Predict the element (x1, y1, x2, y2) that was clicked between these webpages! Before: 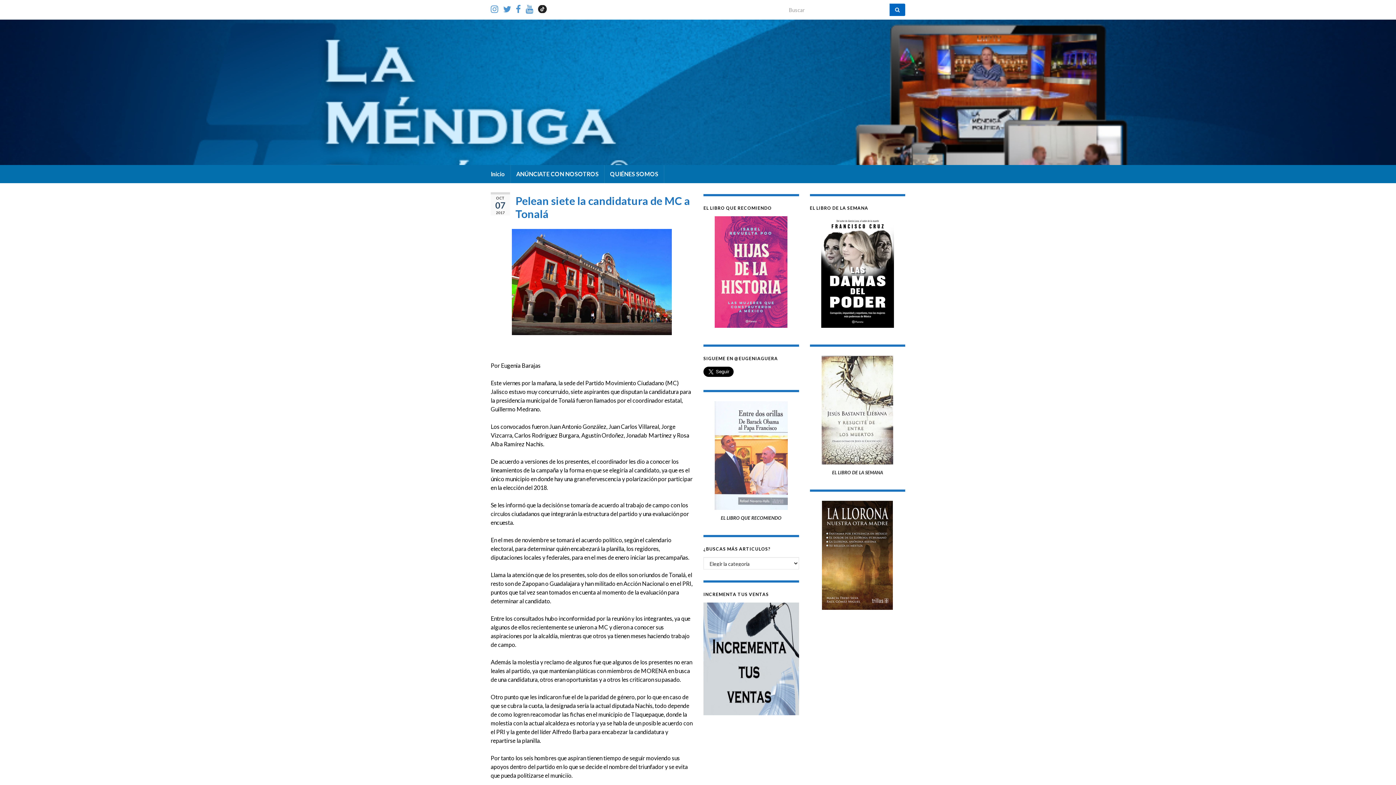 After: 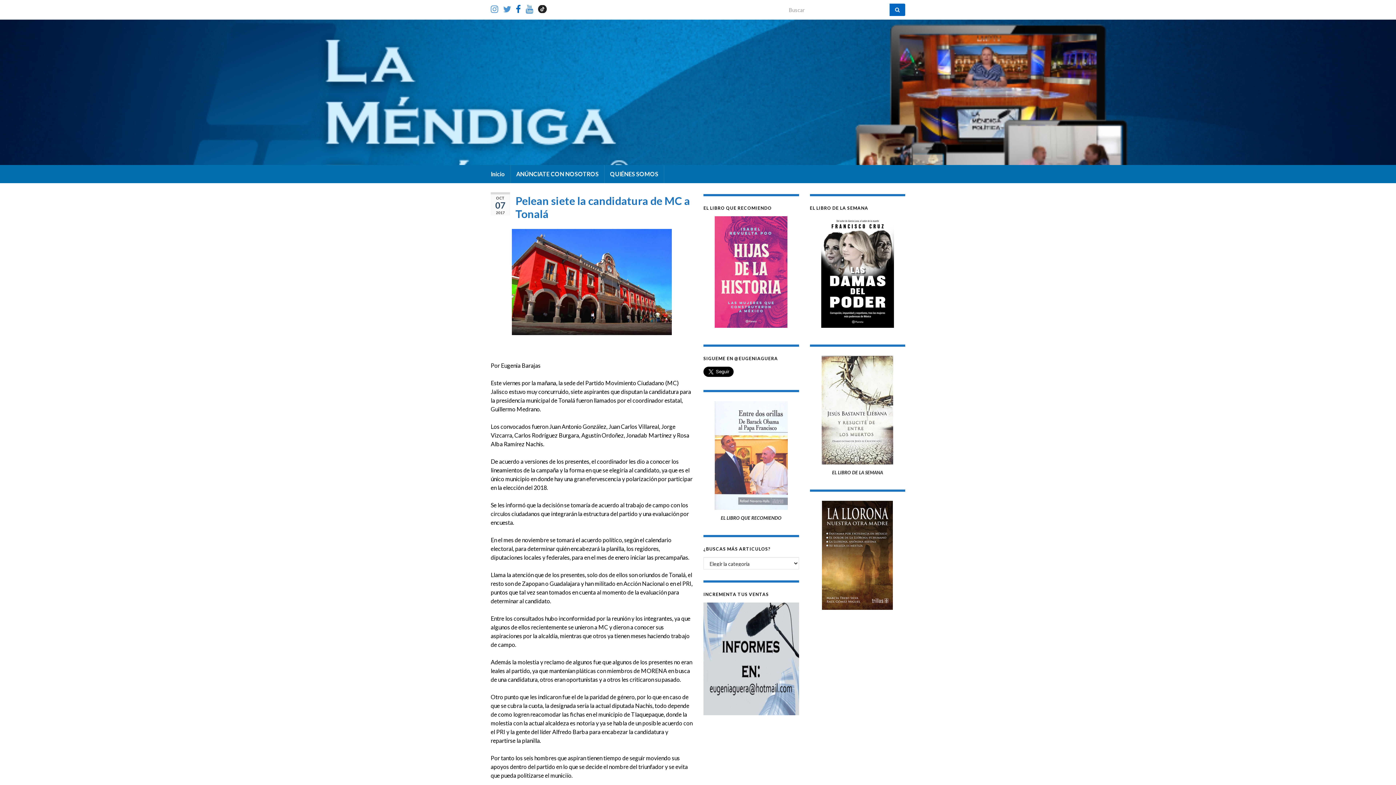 Action: bbox: (516, 2, 521, 13)